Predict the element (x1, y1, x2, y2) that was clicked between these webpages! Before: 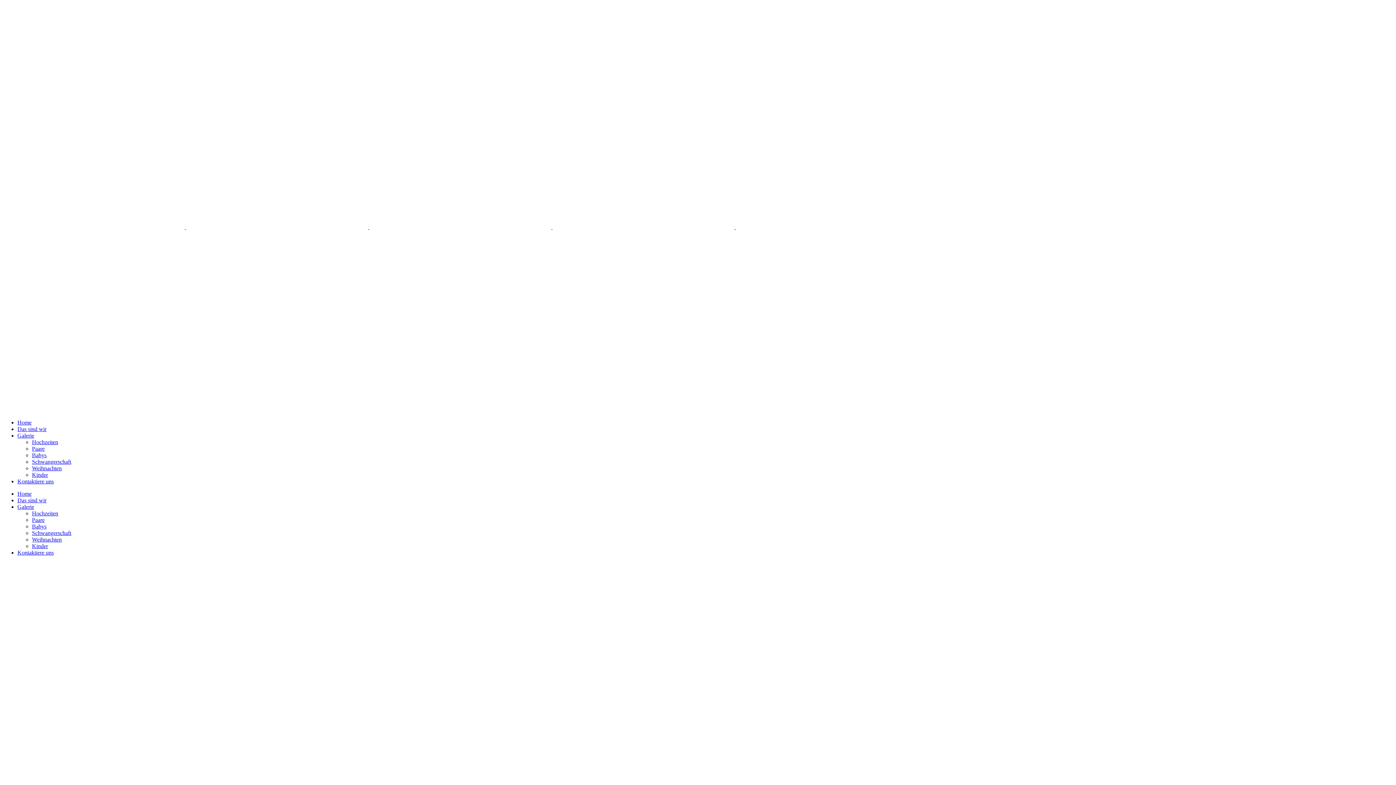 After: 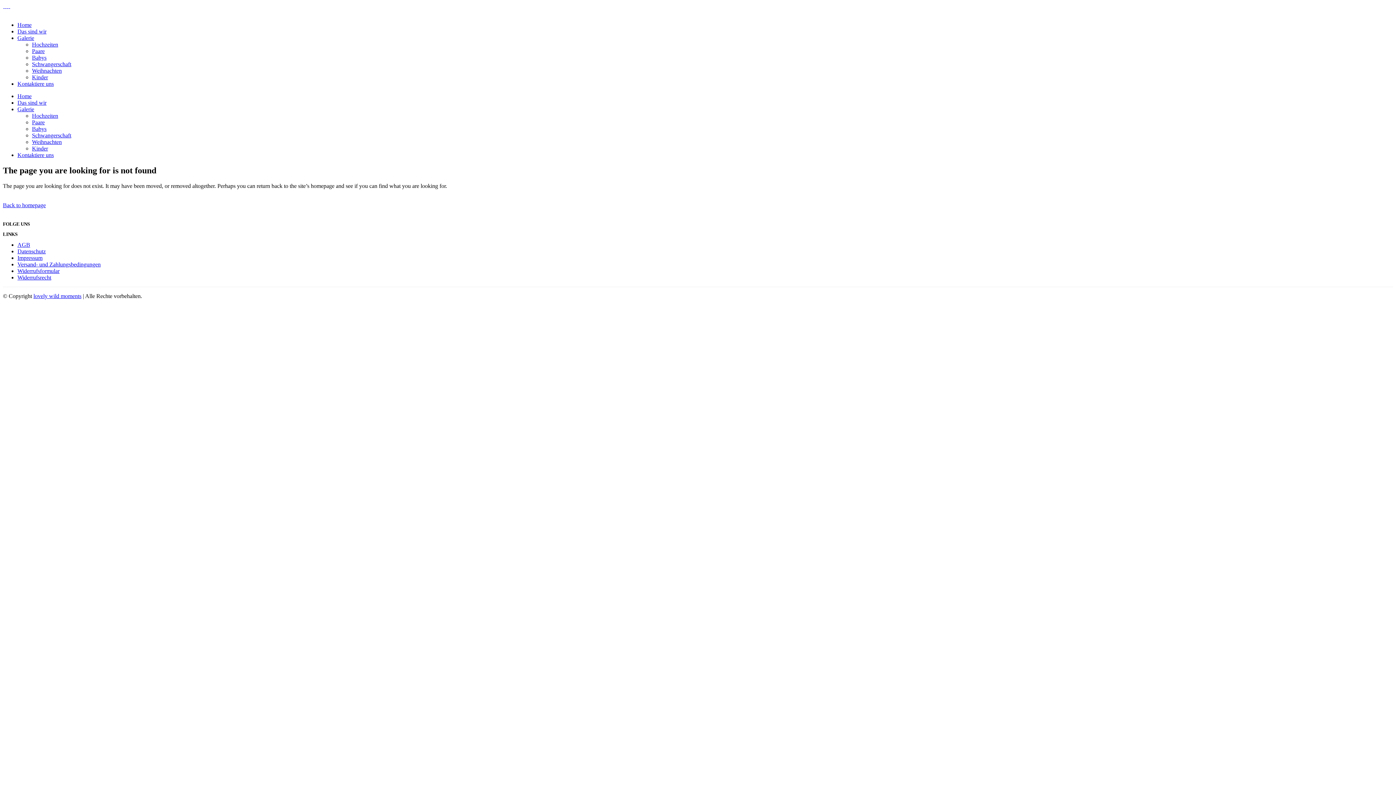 Action: label: Kinder bbox: (32, 543, 48, 549)